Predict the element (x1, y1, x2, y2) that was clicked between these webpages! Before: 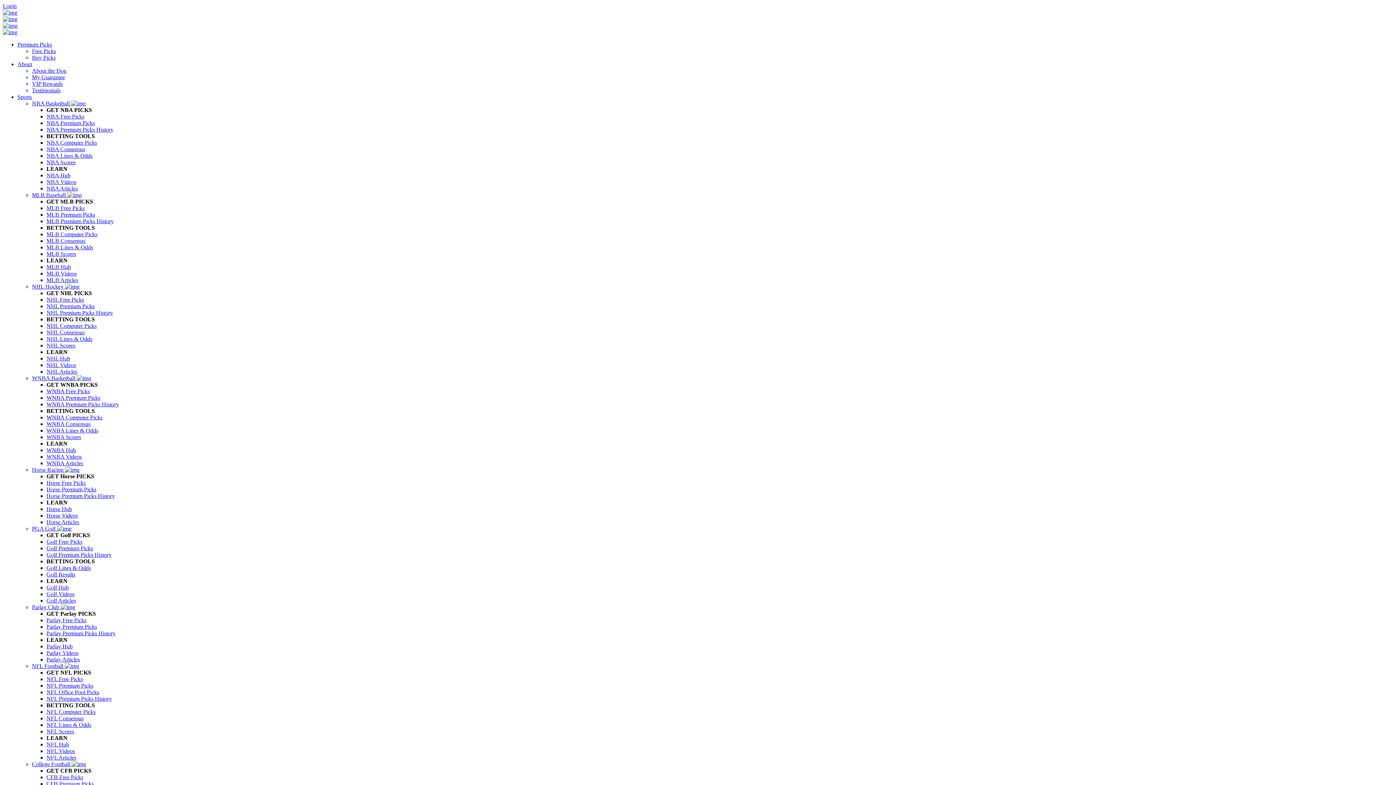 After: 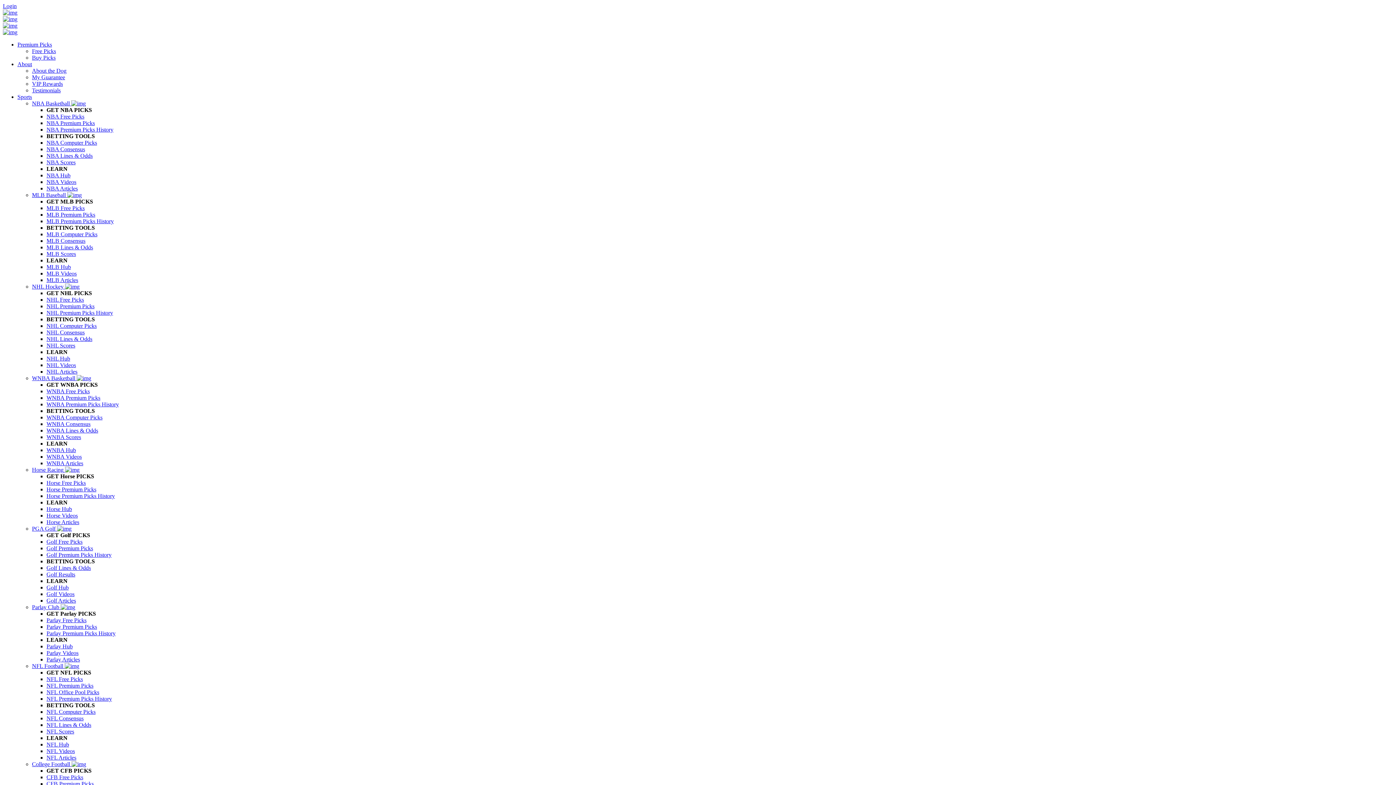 Action: label: NBA Basketball  bbox: (32, 100, 85, 106)